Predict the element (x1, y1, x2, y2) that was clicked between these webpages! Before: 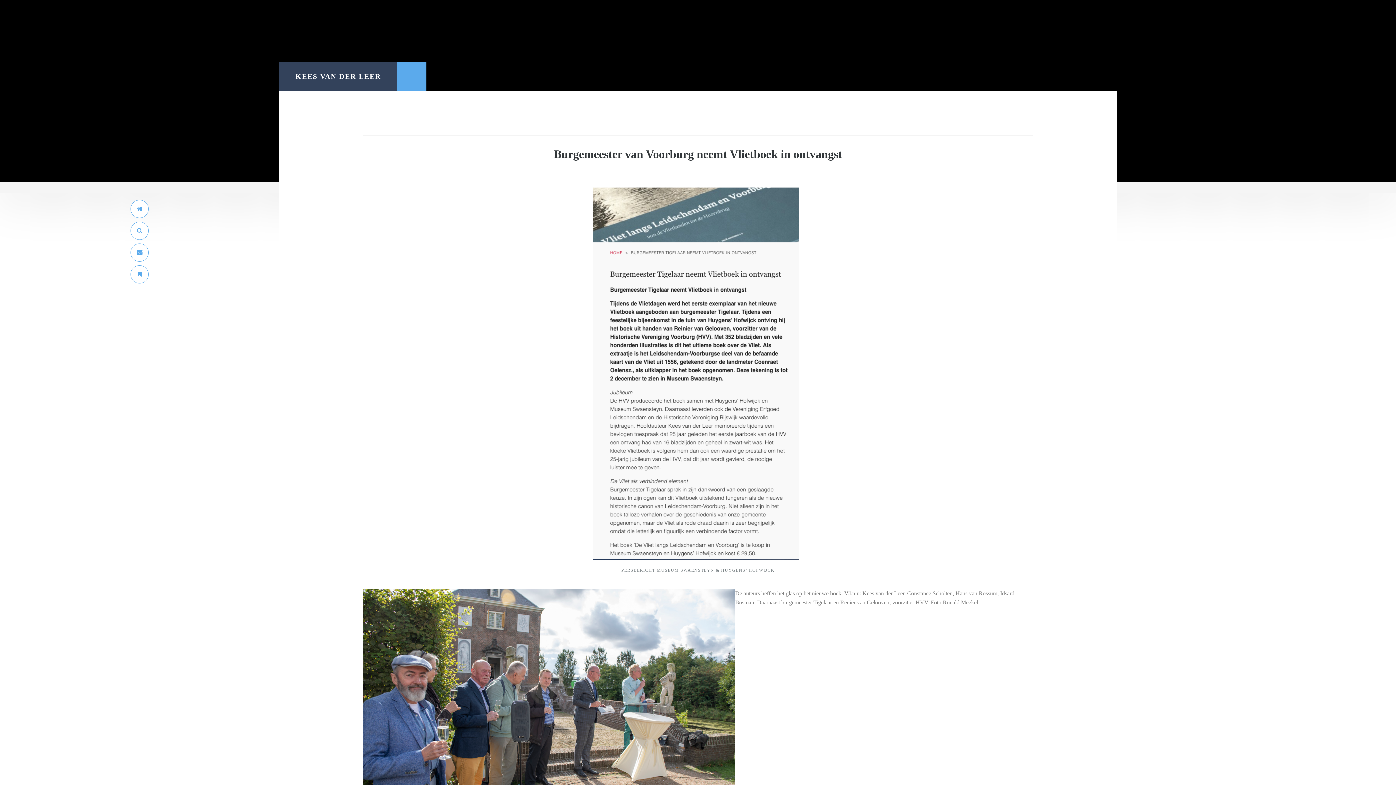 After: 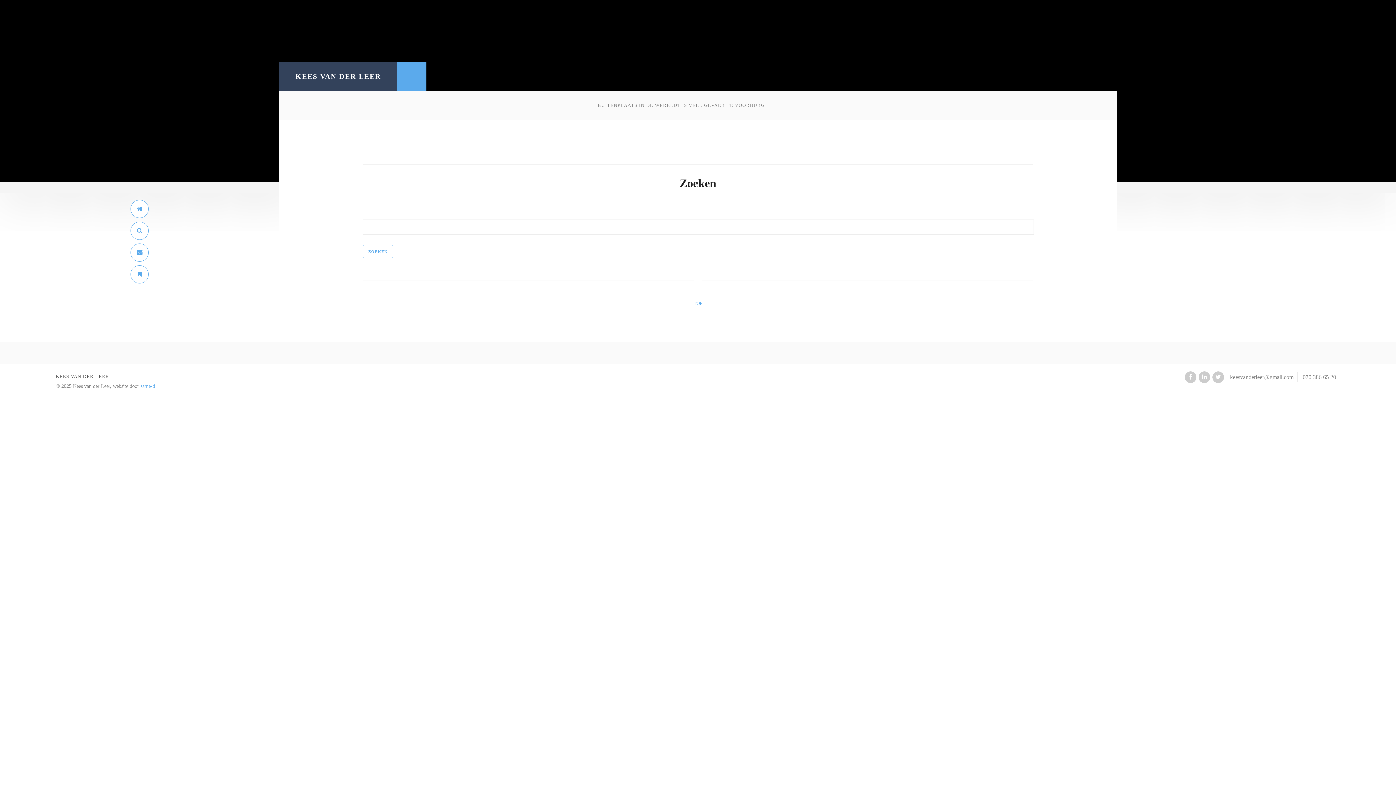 Action: label: ZOEKEN bbox: (130, 221, 148, 240)